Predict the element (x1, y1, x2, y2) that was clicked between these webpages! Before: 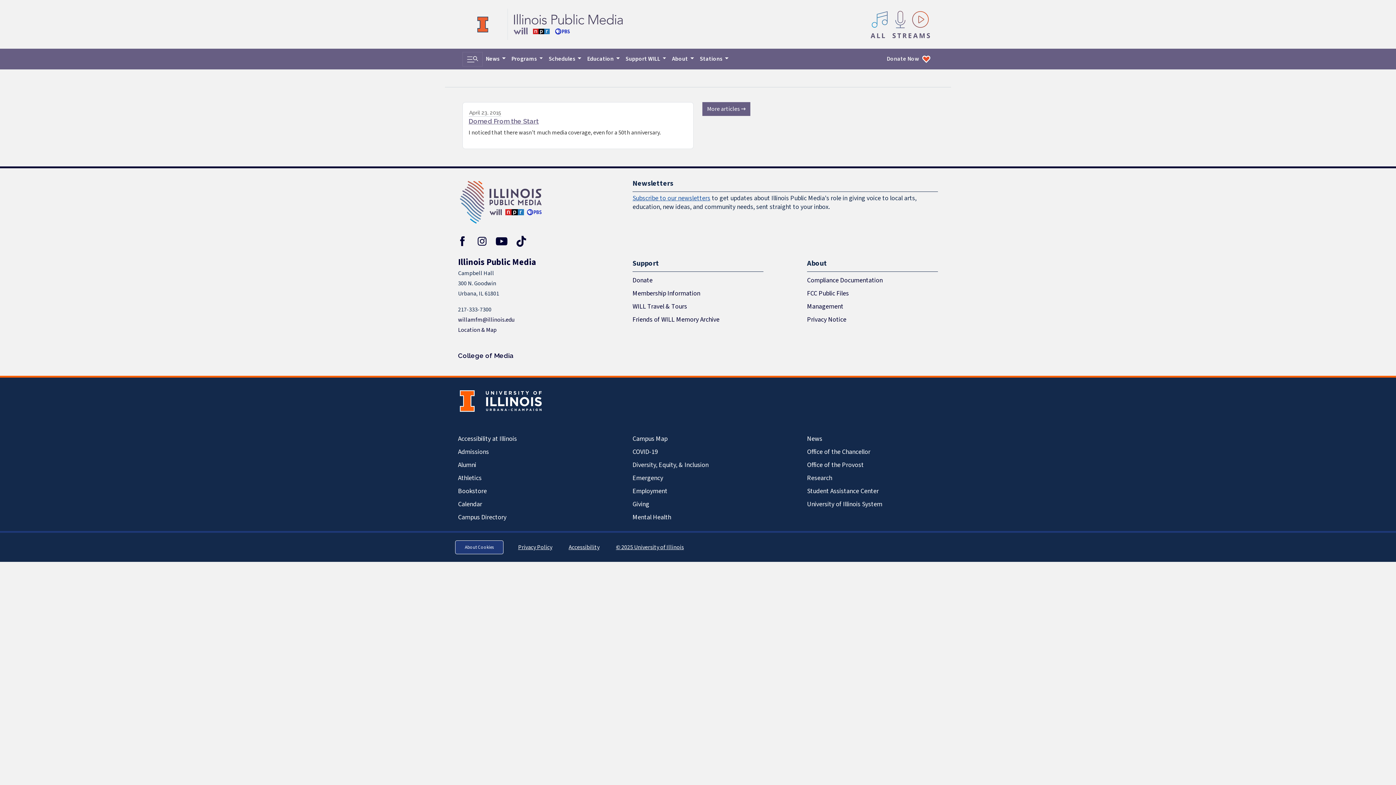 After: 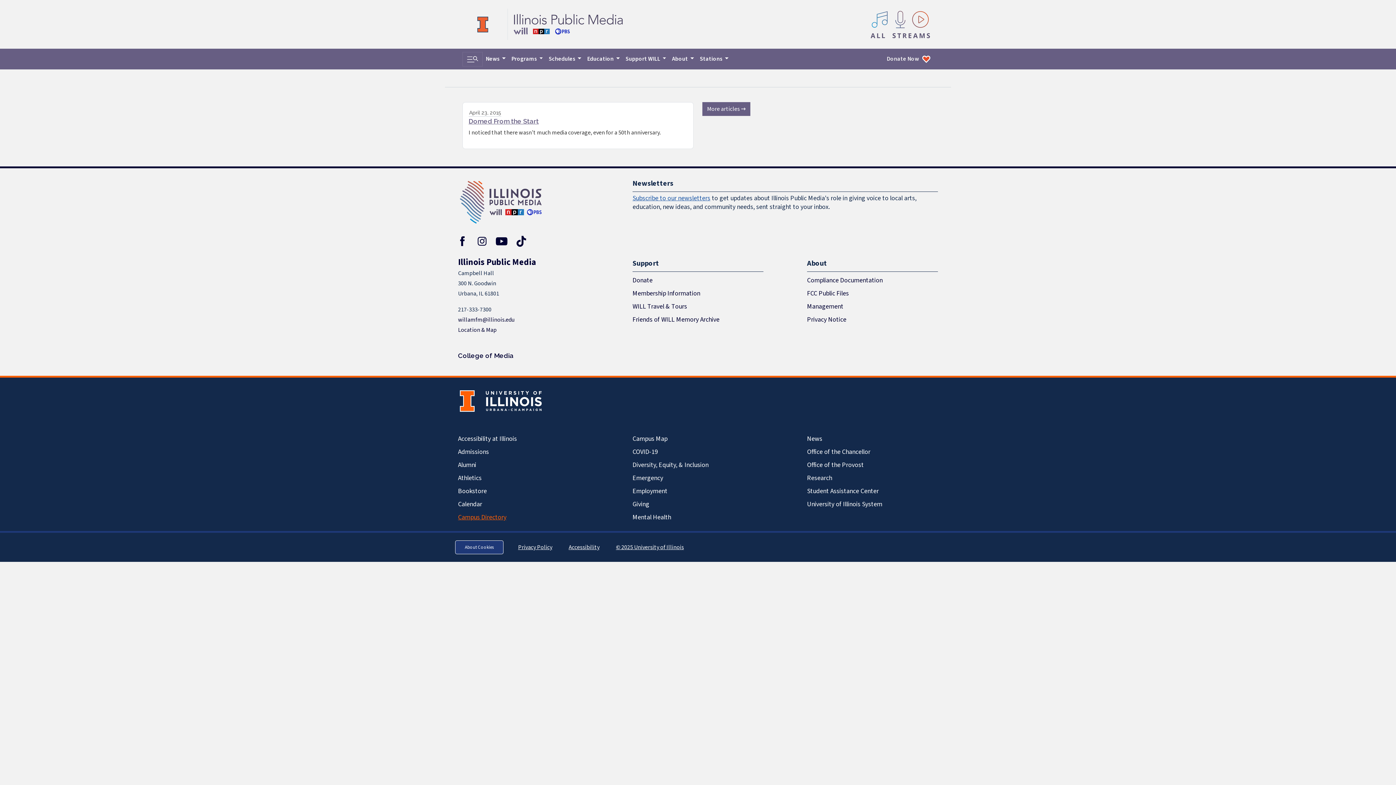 Action: label: Campus Directory bbox: (458, 511, 589, 524)